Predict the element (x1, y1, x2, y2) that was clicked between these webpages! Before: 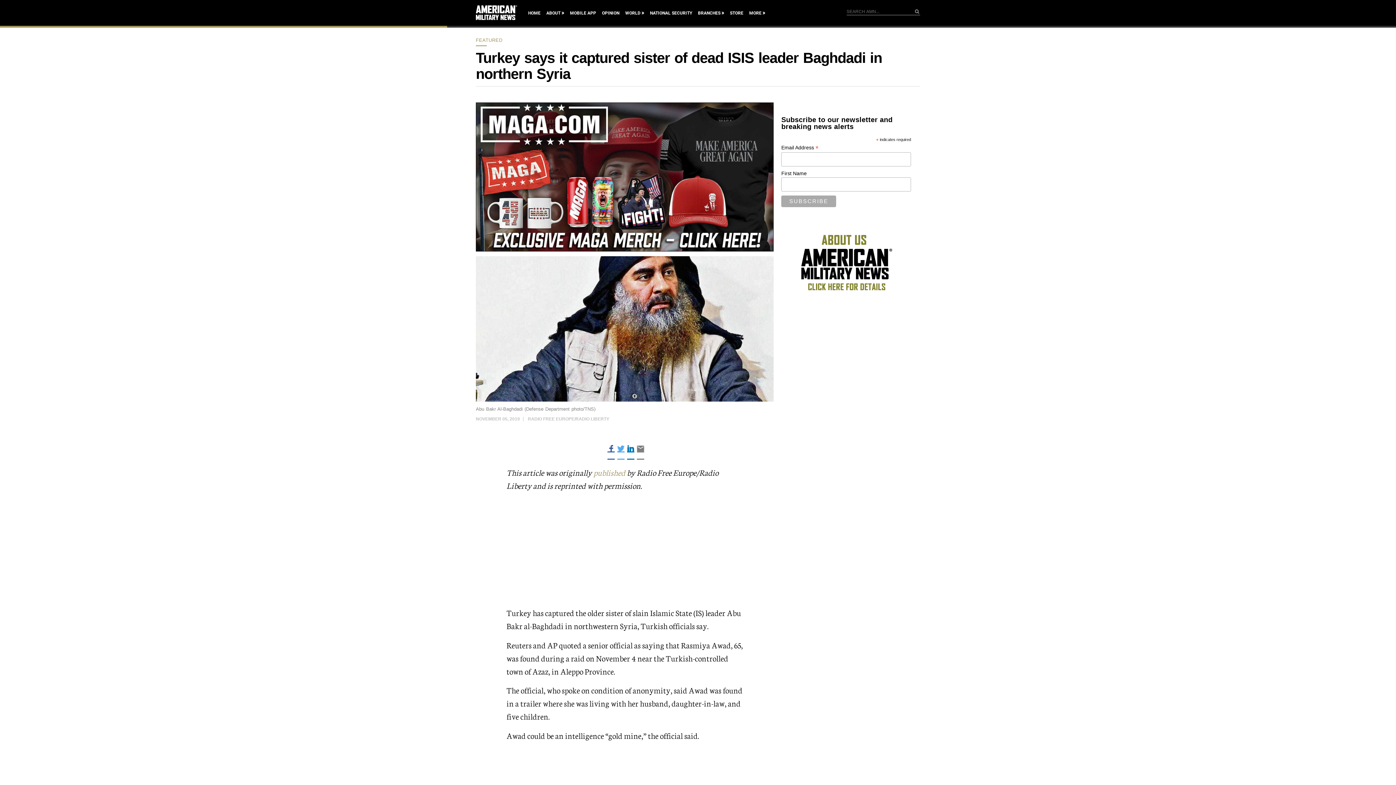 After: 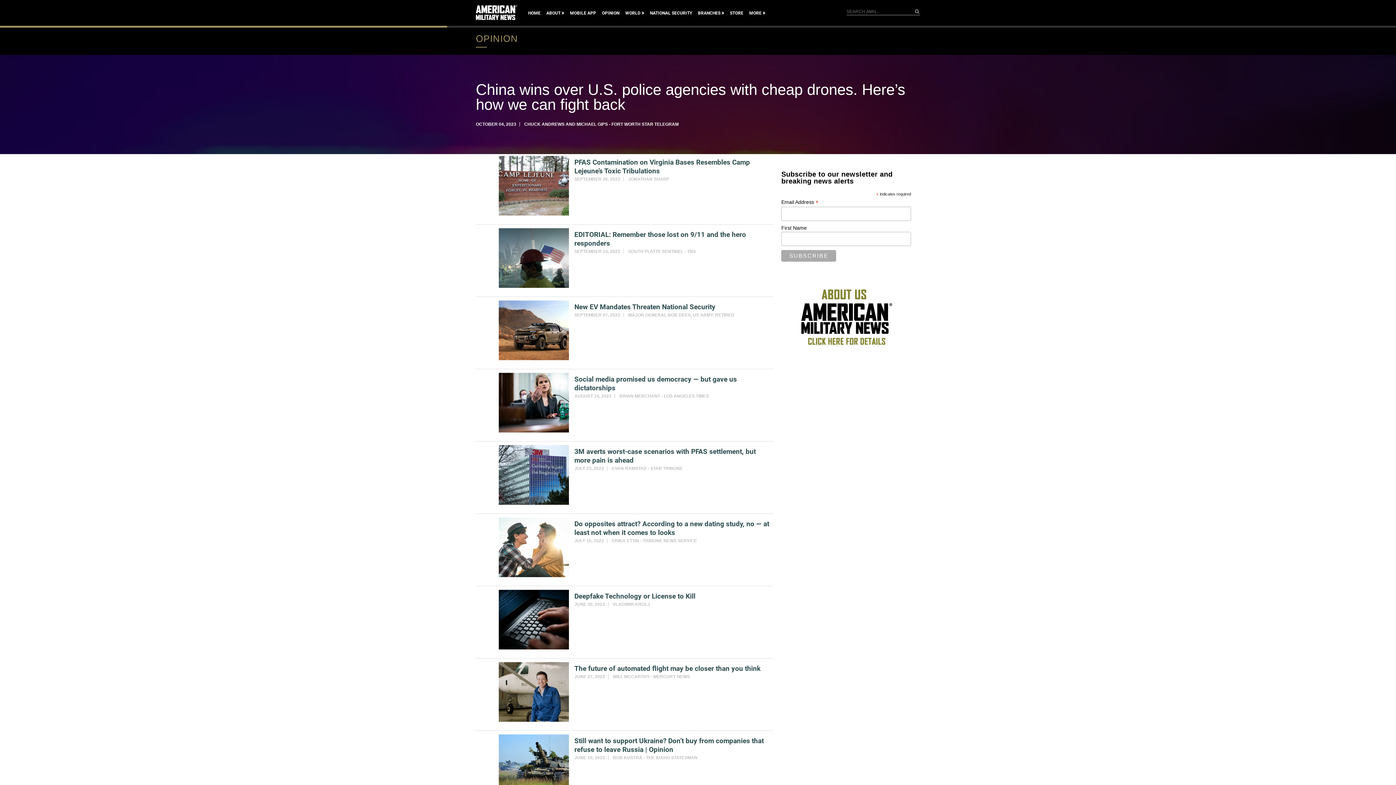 Action: bbox: (602, 9, 619, 17) label: OPINION